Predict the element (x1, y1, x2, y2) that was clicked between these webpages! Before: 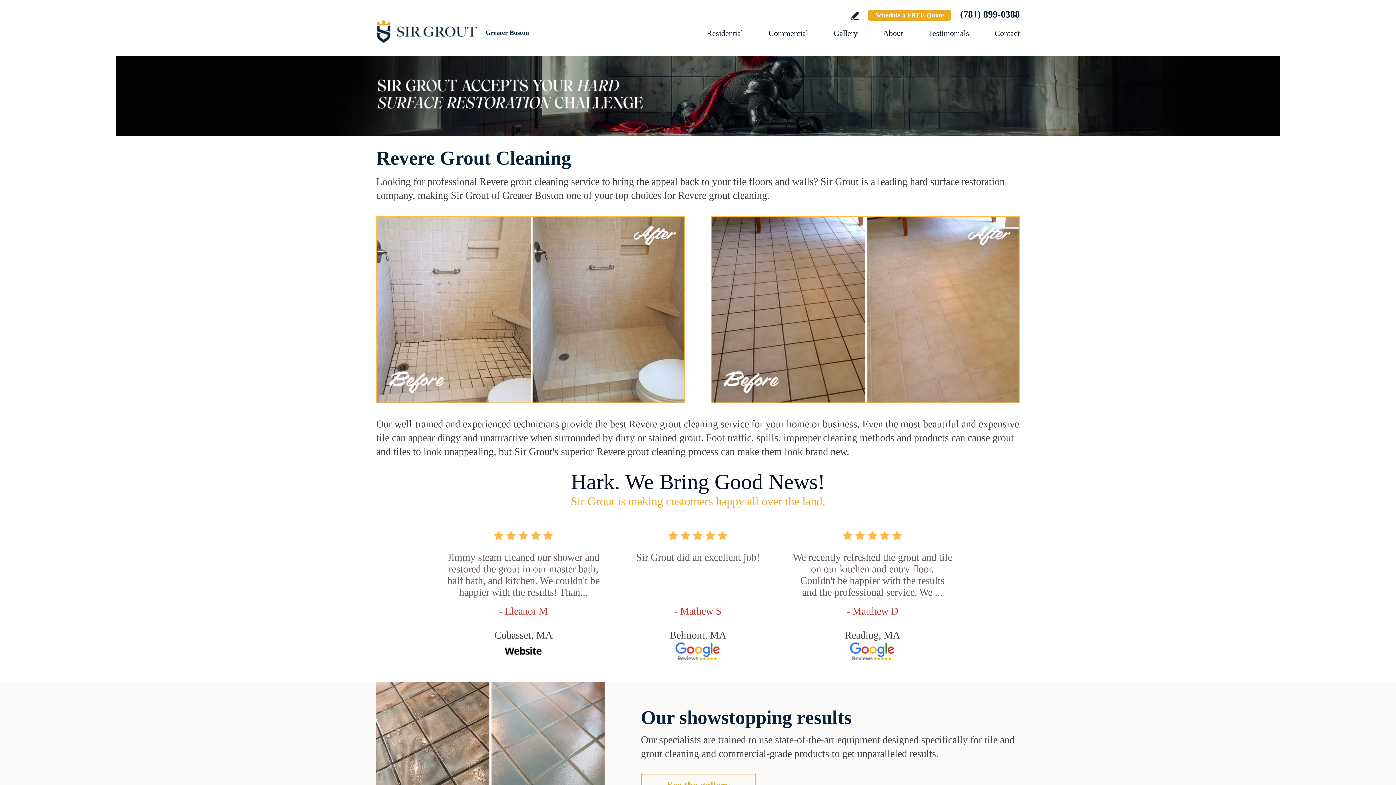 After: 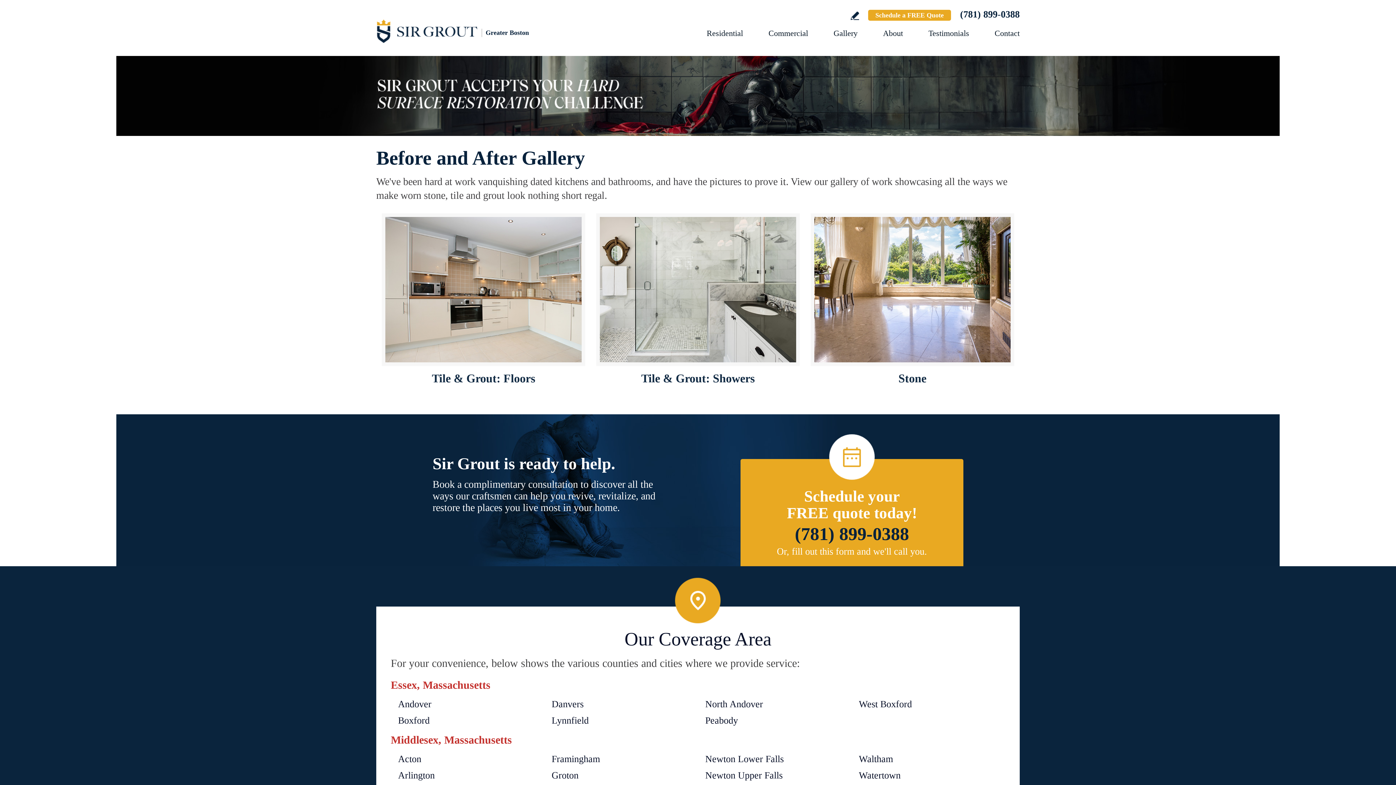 Action: label: Go to Before and After bbox: (833, 28, 857, 37)